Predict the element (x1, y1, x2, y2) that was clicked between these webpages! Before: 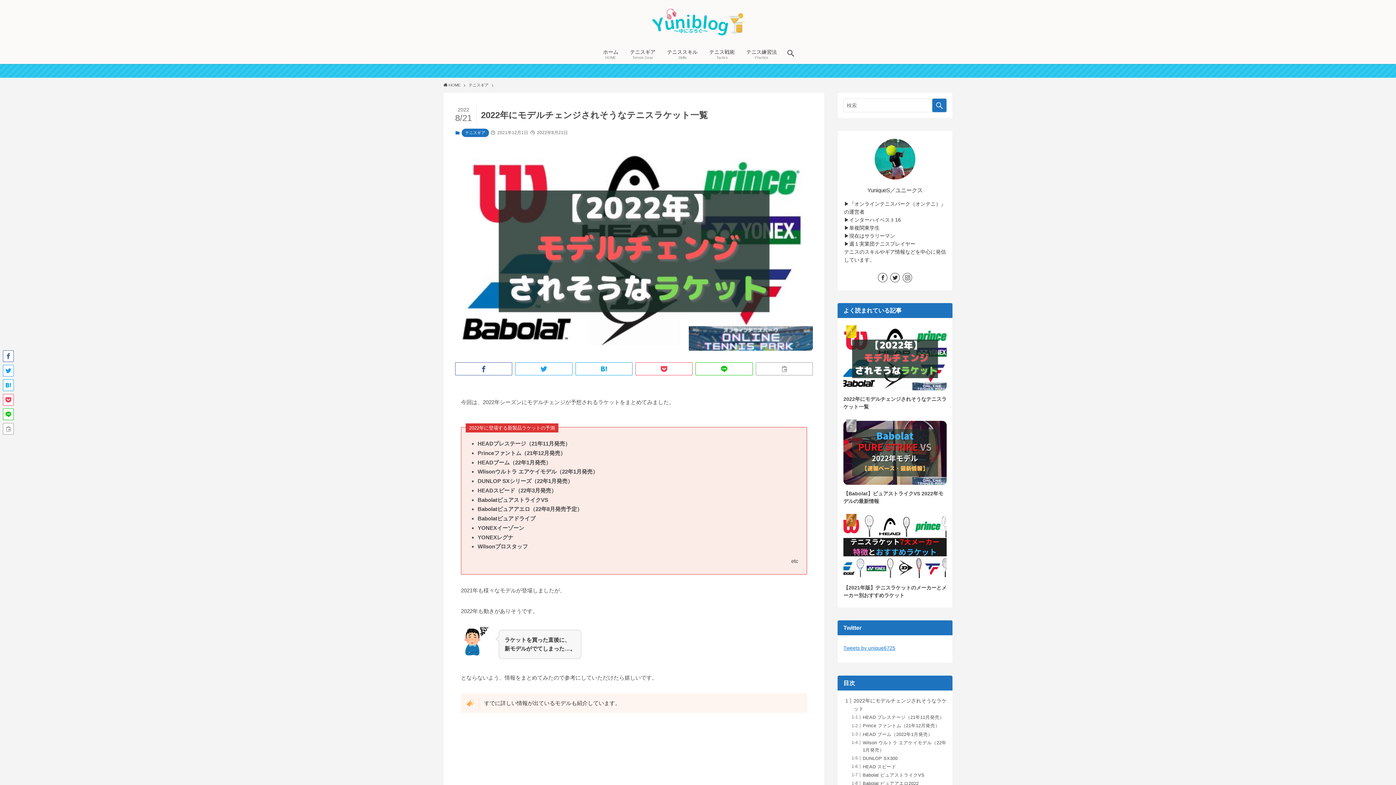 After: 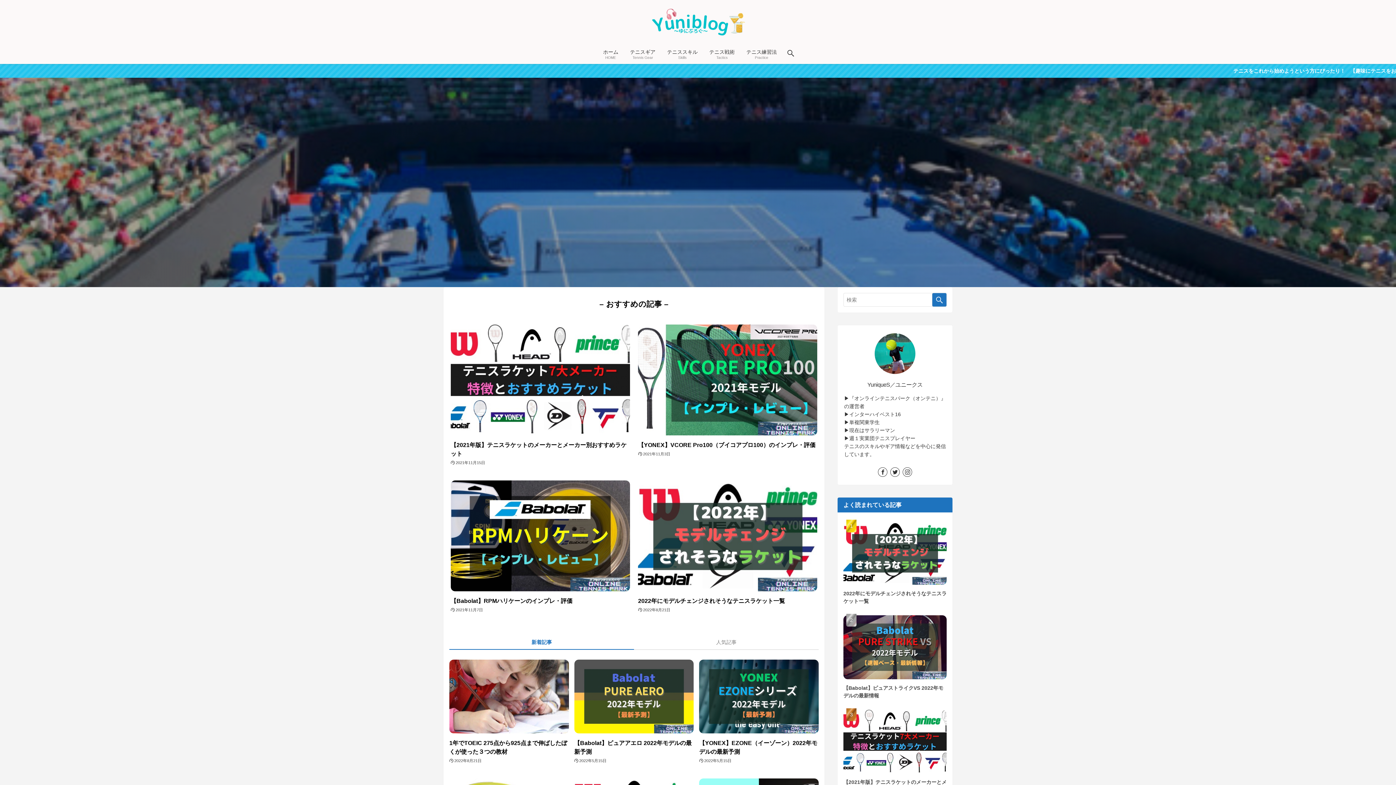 Action: bbox: (0, 8, 1396, 37)